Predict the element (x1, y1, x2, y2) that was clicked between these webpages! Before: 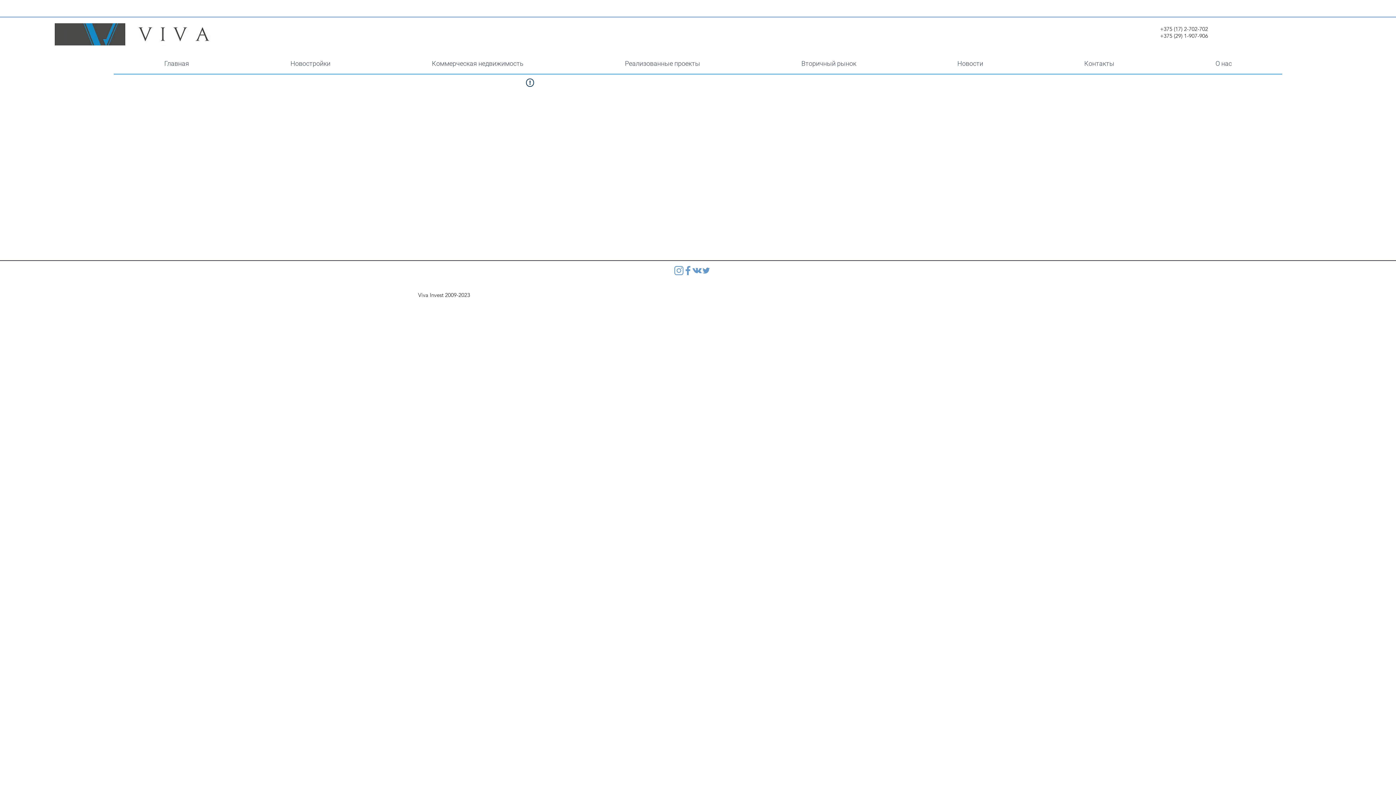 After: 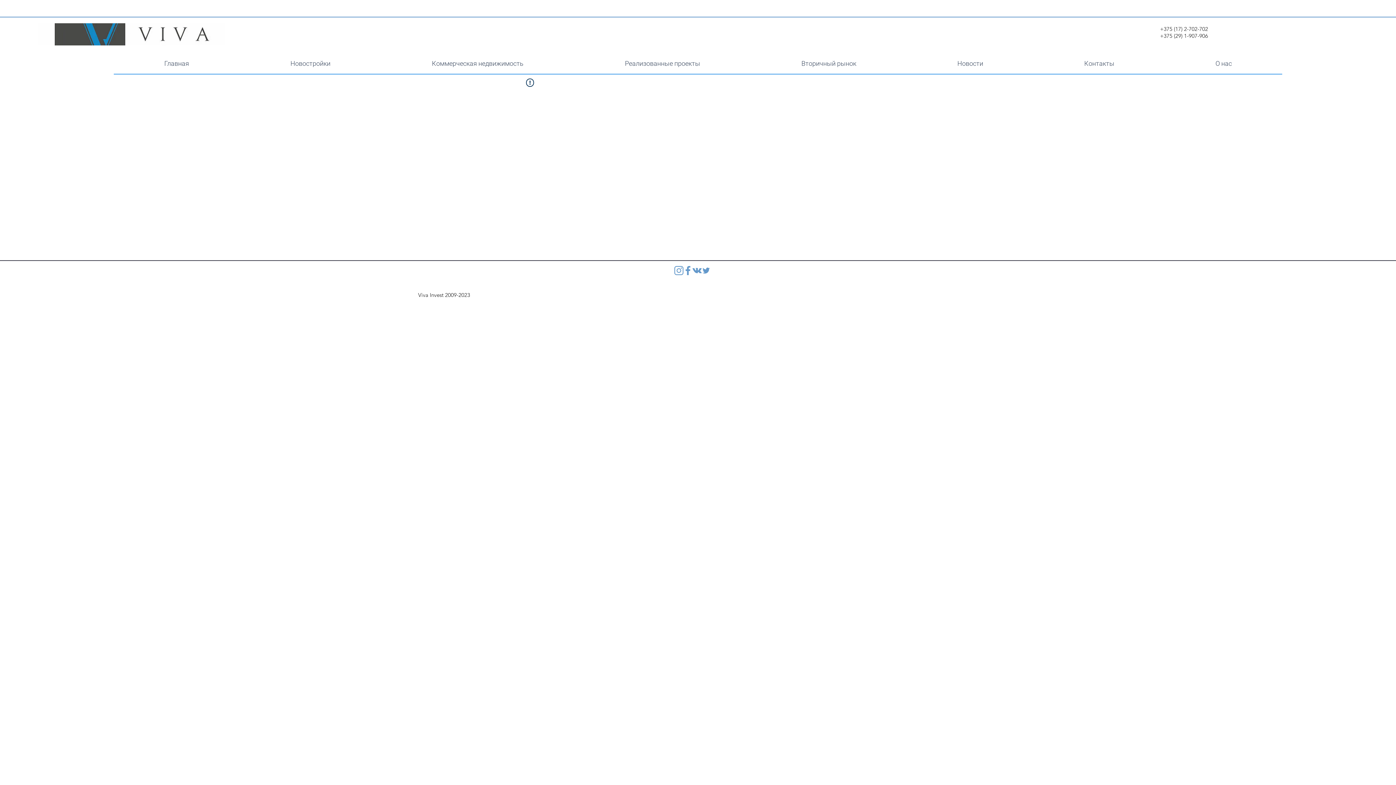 Action: label: Коммерческая недвижимость bbox: (381, 53, 574, 73)